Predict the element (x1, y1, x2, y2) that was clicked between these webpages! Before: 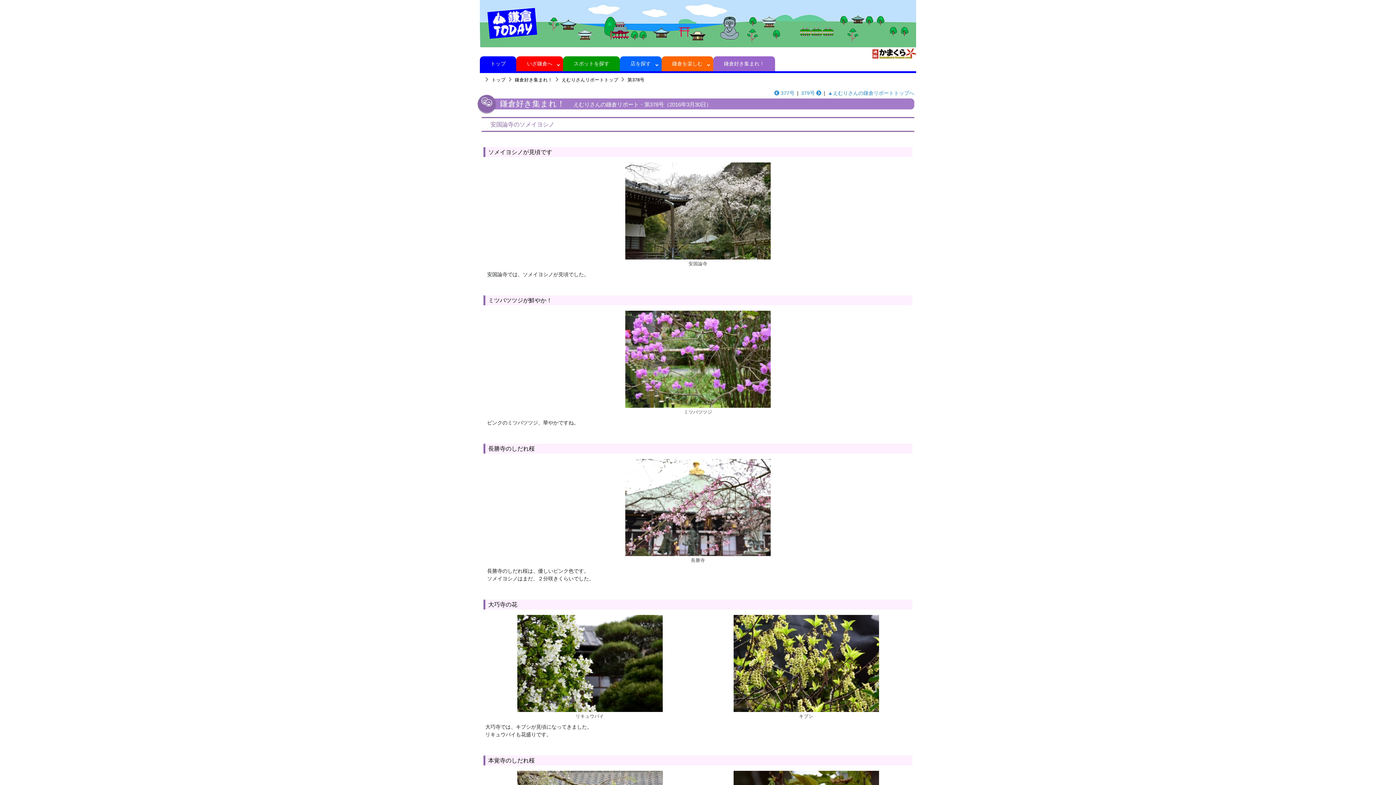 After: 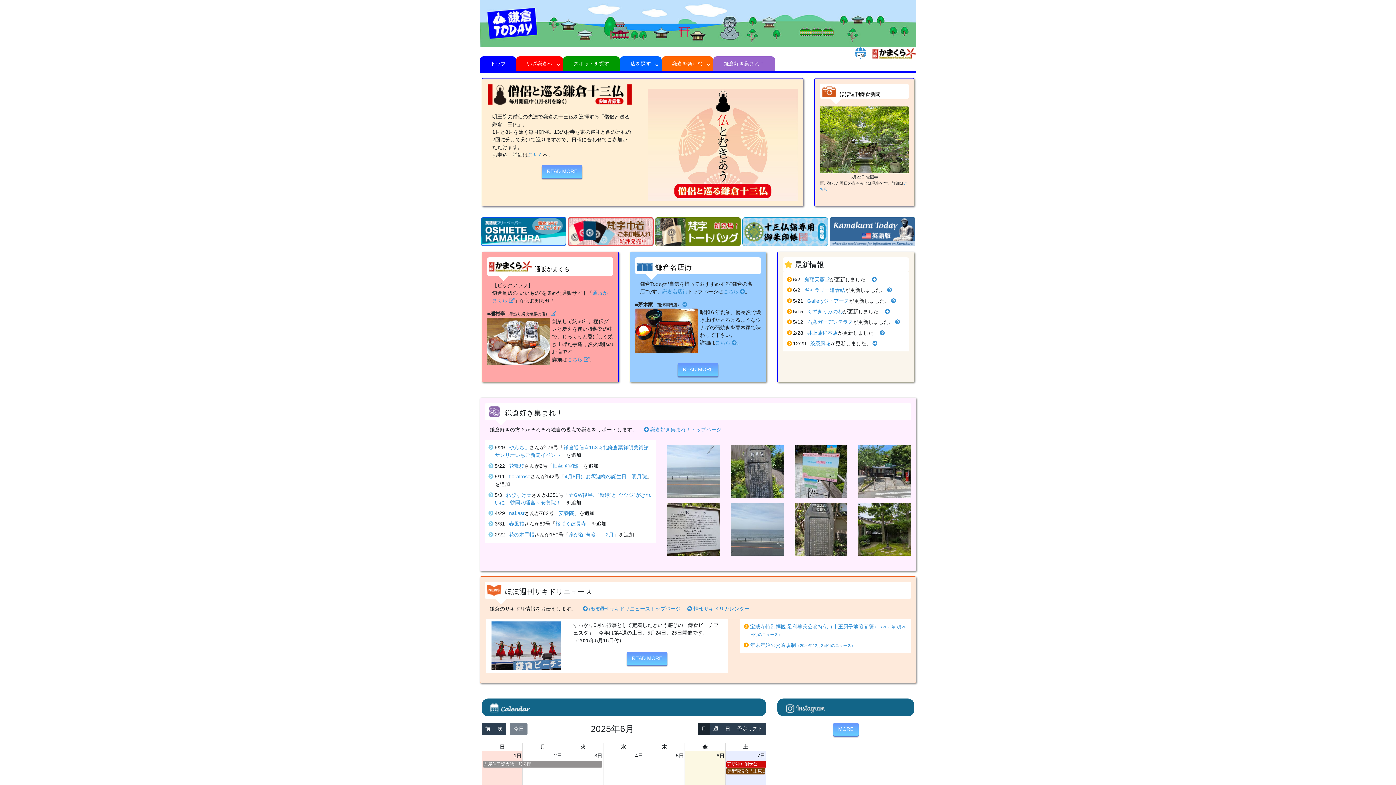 Action: bbox: (480, 56, 516, 71) label:  トップ 